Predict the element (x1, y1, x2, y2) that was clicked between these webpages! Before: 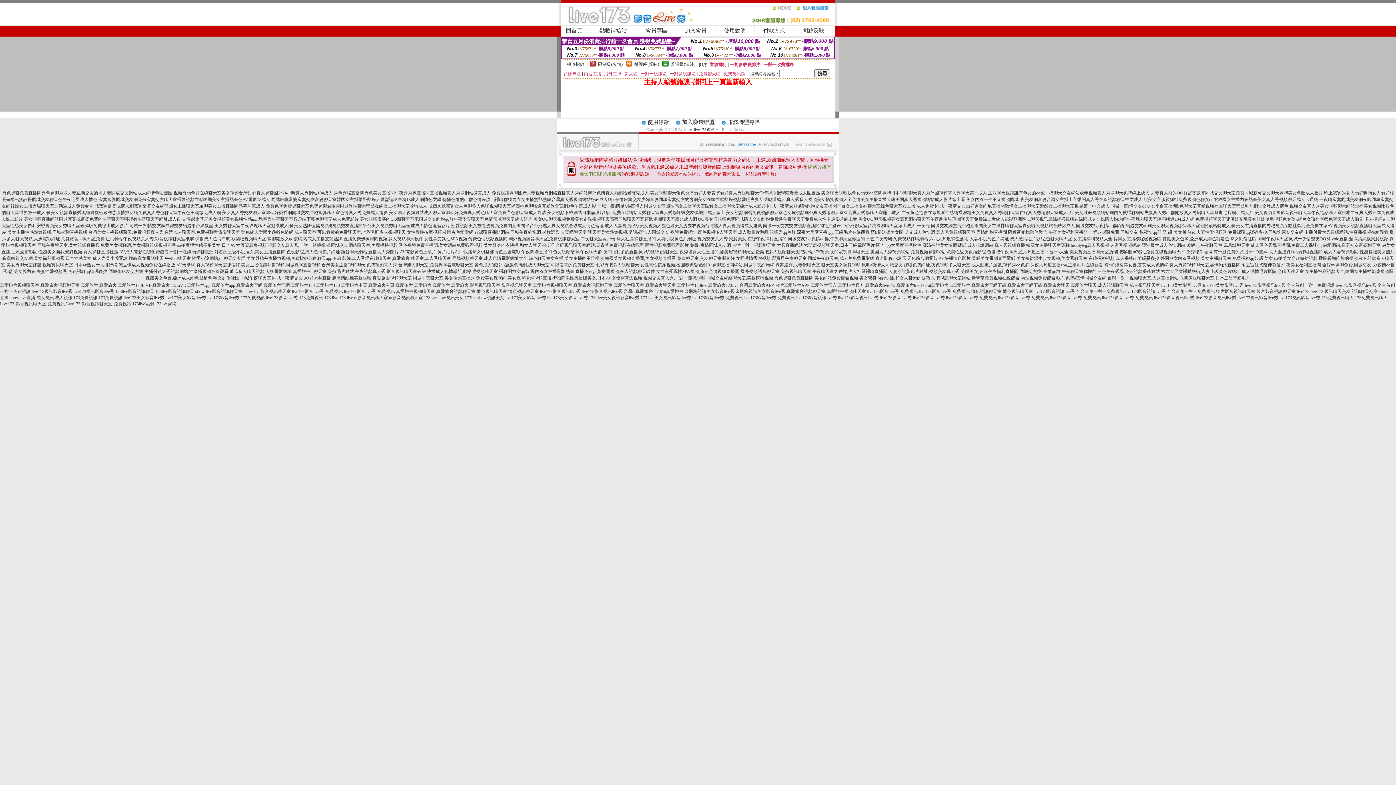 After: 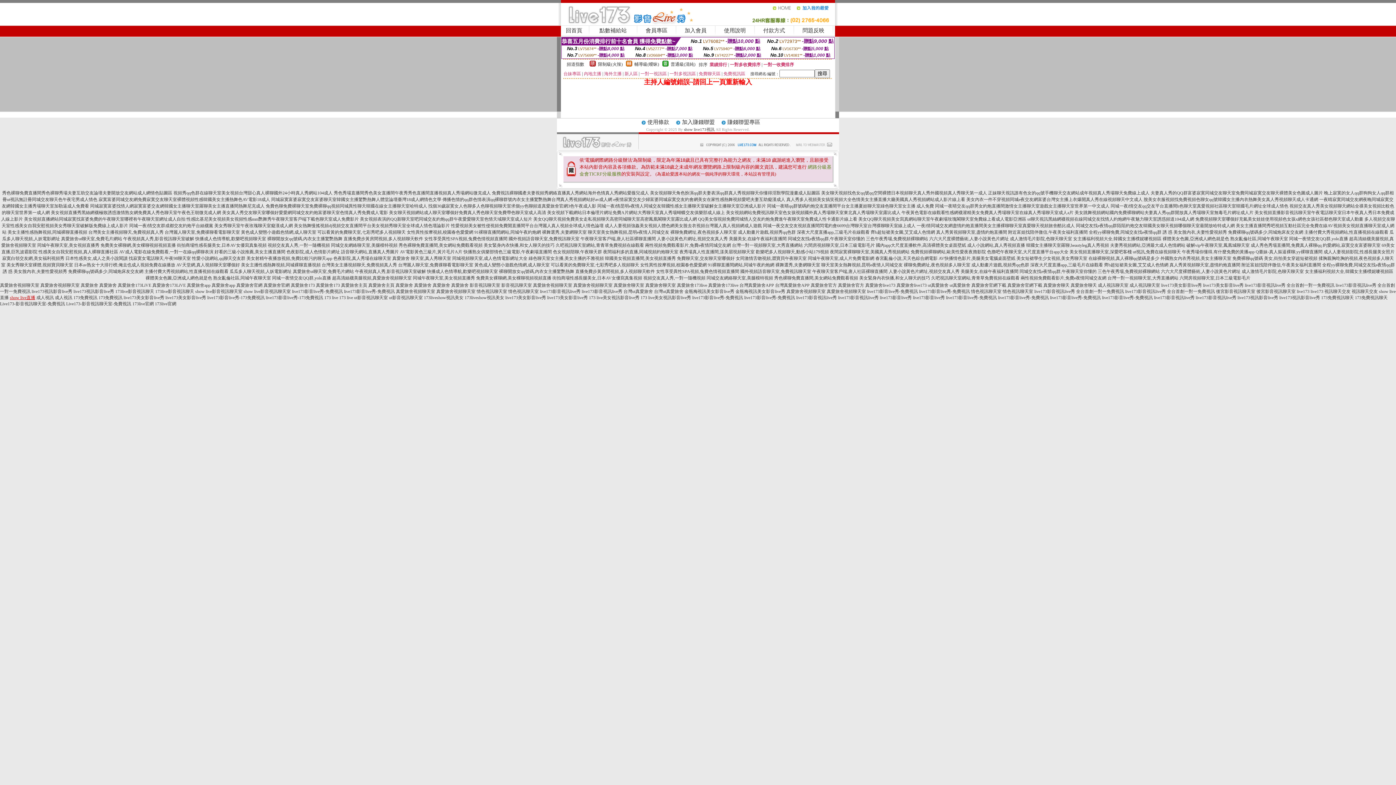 Action: bbox: (9, 295, 35, 300) label: show live直播